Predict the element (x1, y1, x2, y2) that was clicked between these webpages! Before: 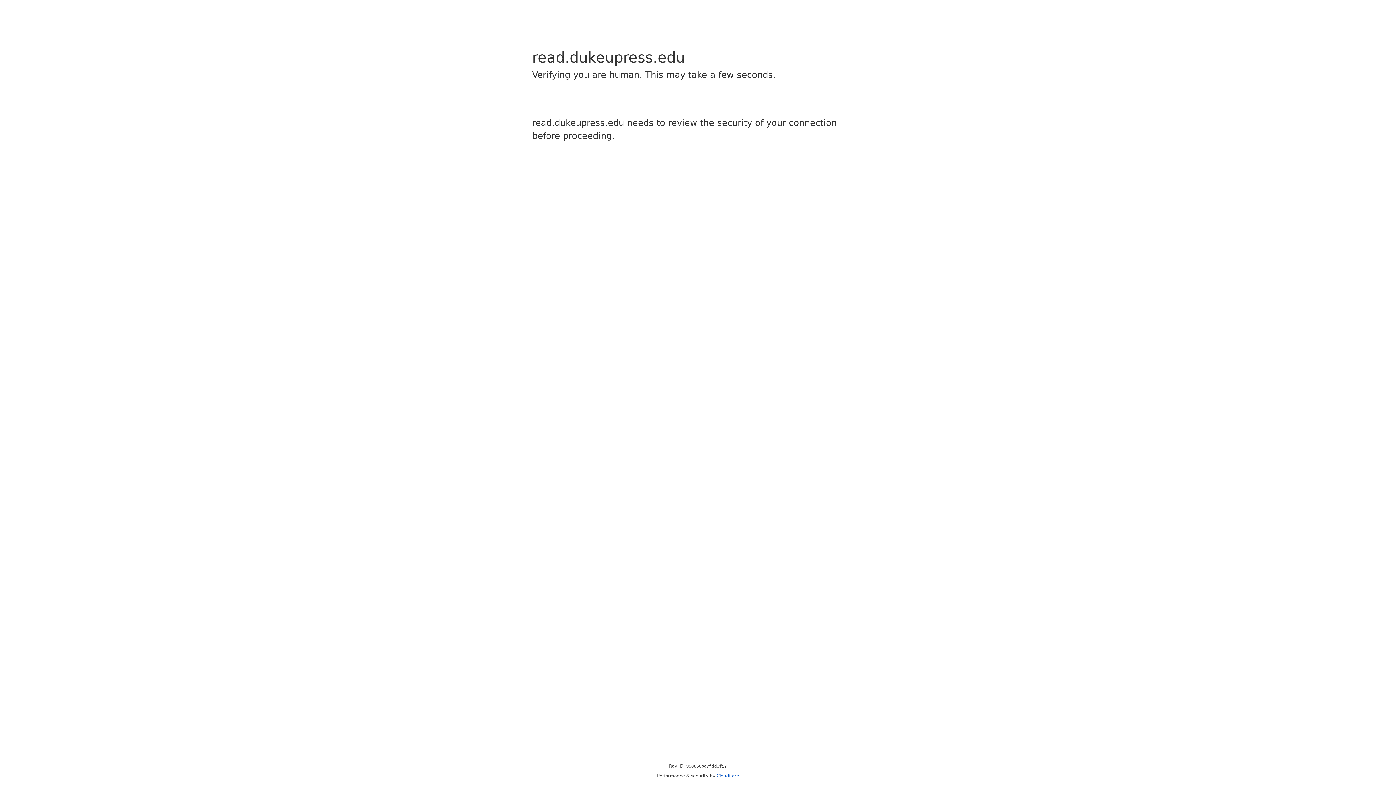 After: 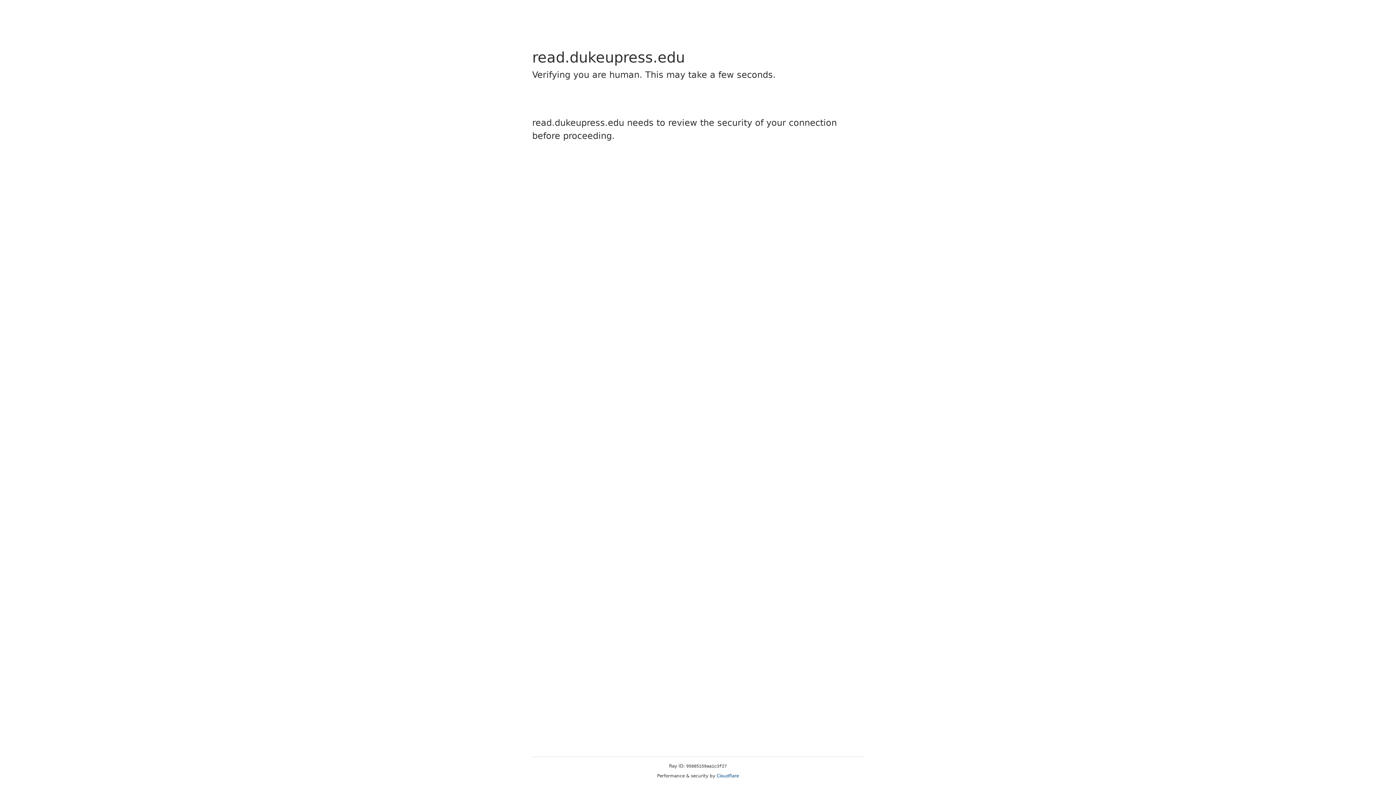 Action: bbox: (716, 773, 739, 778) label: Cloudflare